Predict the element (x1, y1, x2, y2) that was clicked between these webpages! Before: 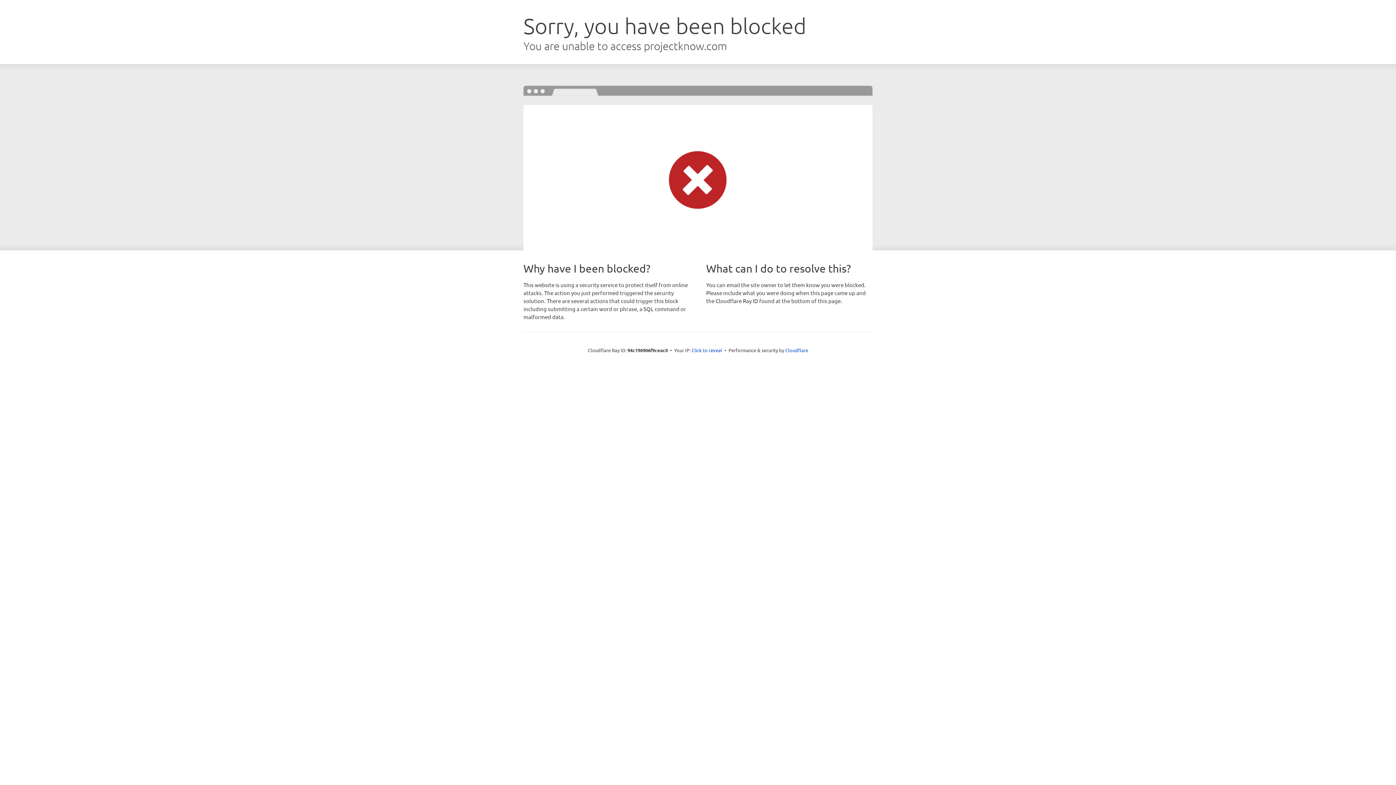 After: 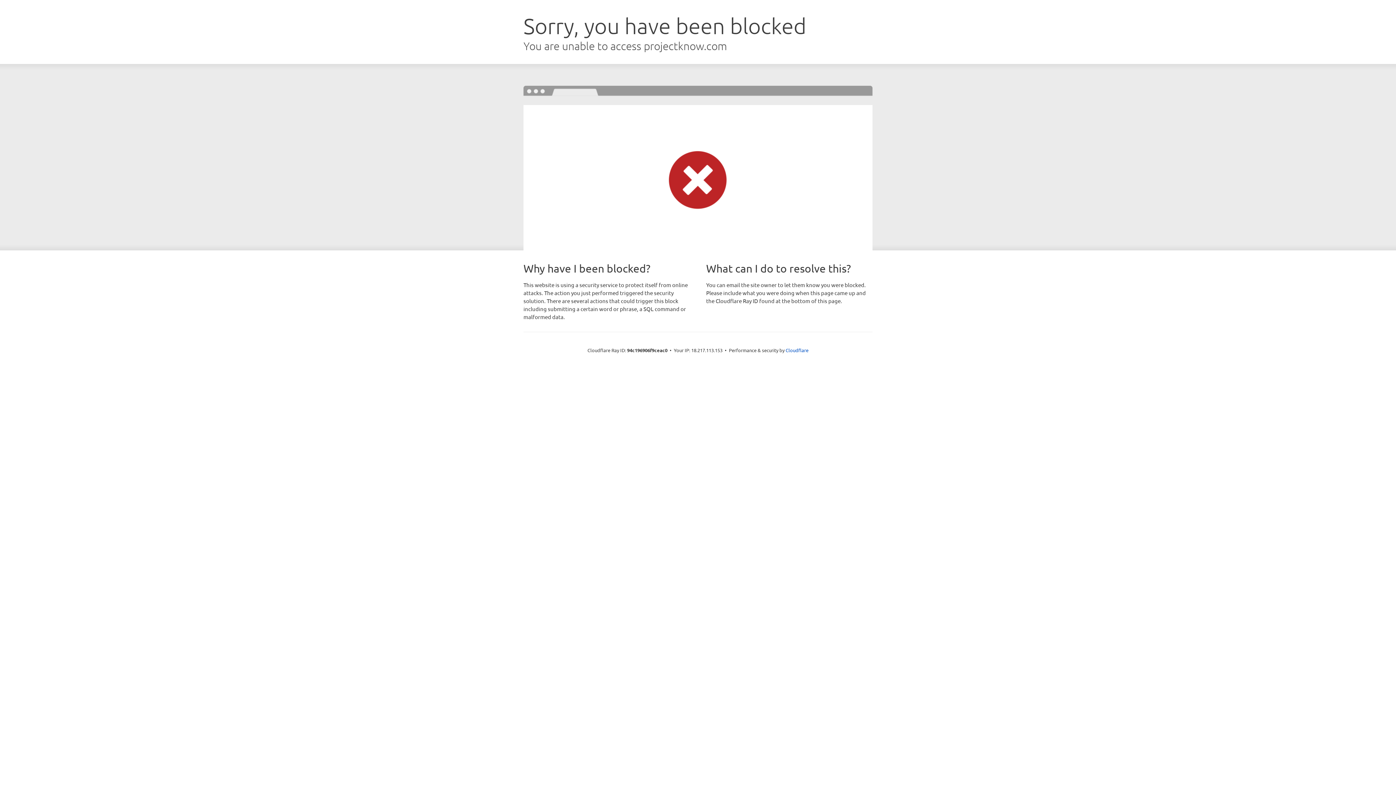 Action: label: Click to reveal bbox: (691, 346, 722, 353)